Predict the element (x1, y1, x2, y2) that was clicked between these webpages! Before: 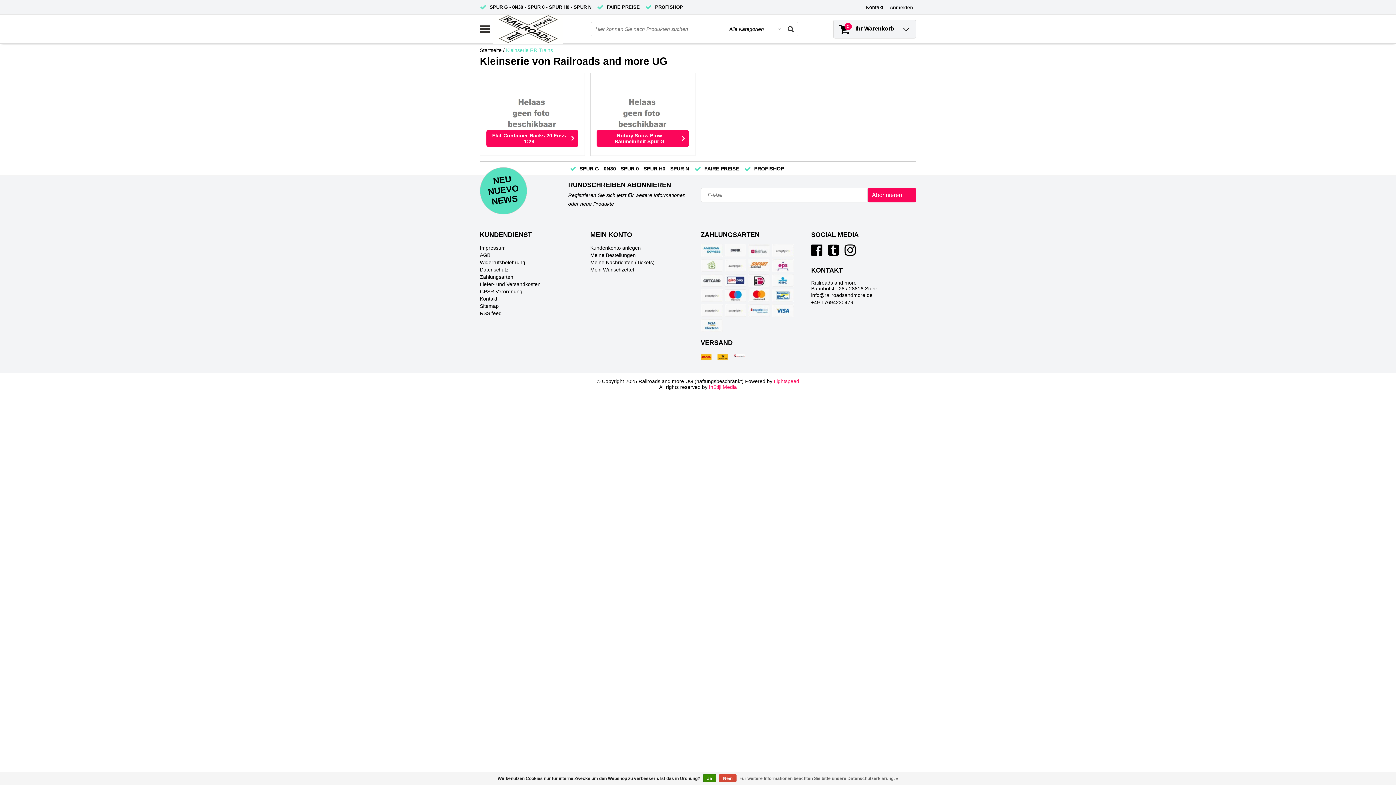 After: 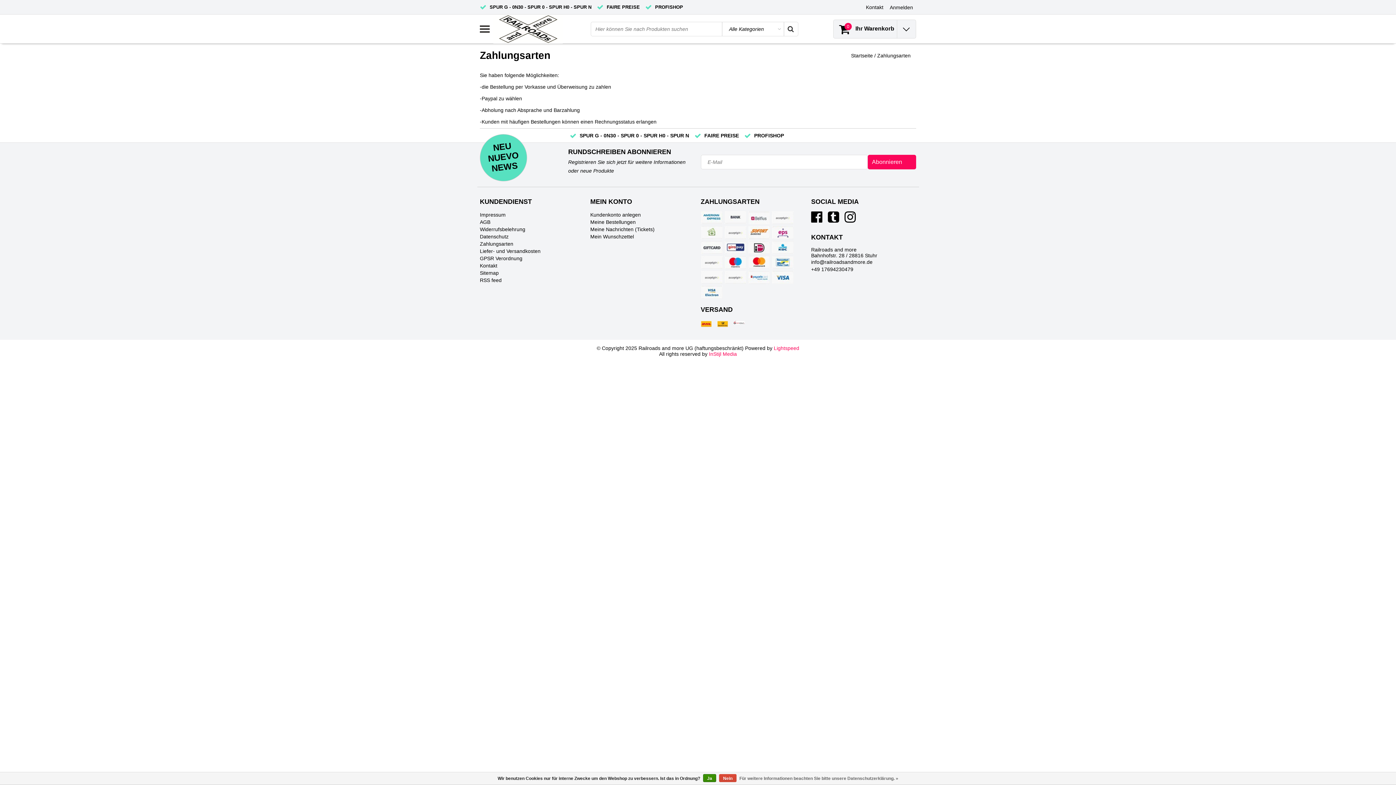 Action: bbox: (771, 244, 793, 257)